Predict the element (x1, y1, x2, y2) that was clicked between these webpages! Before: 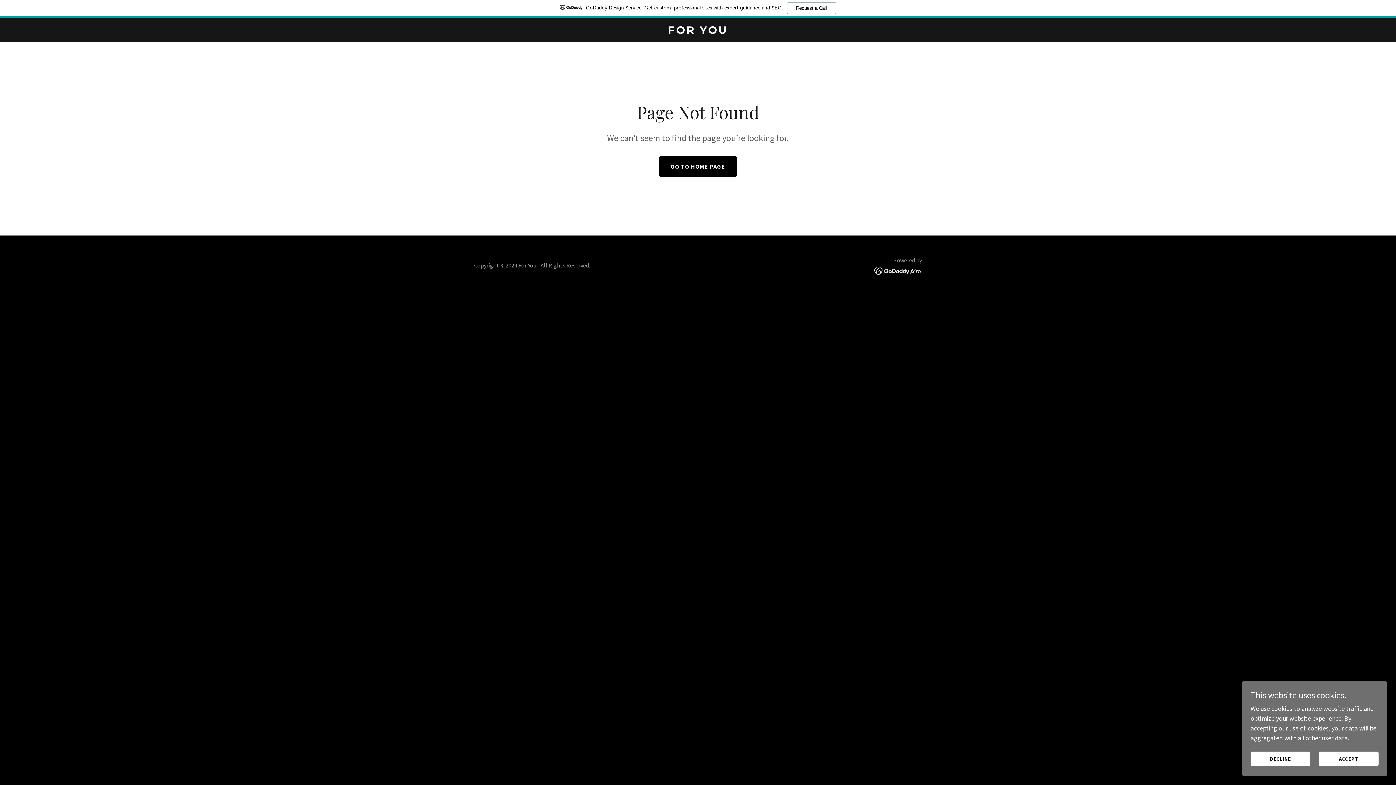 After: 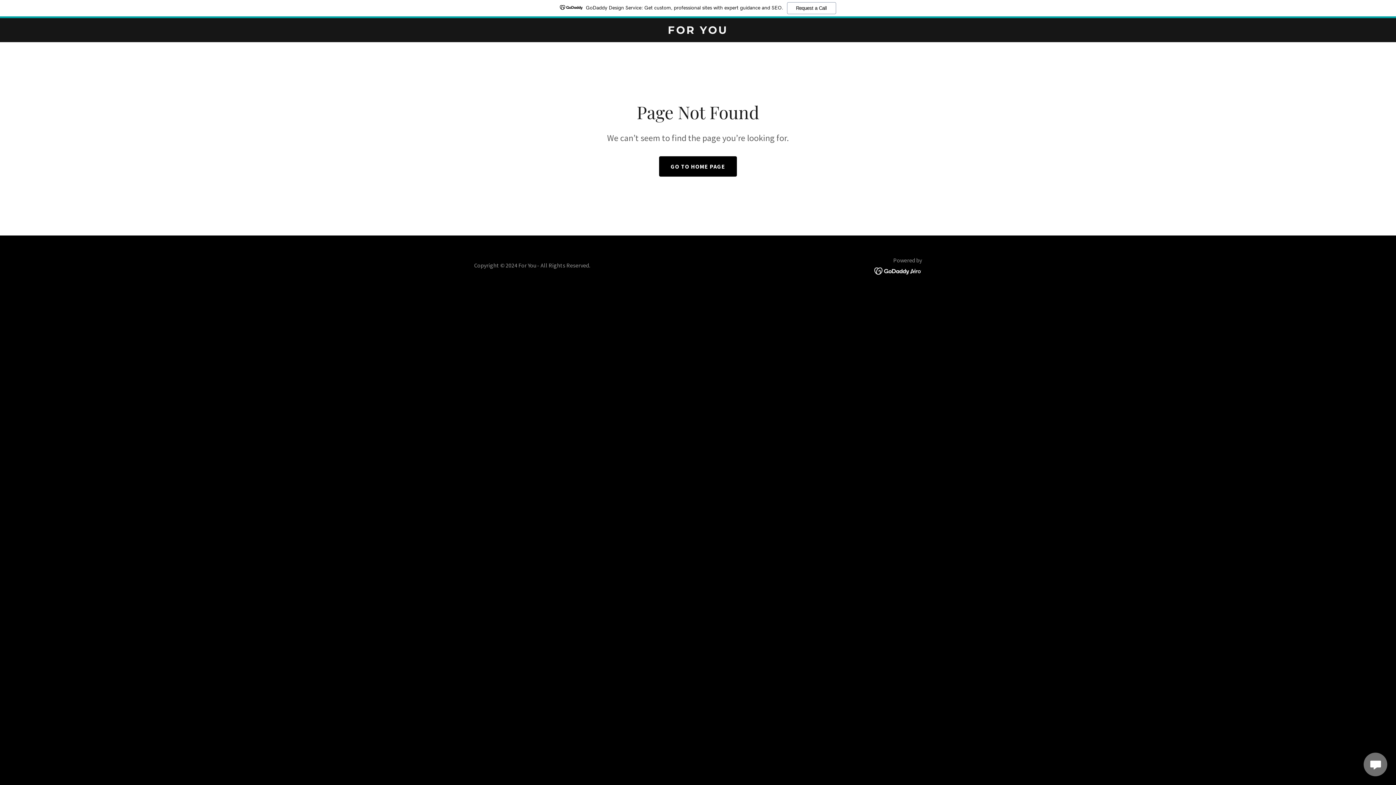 Action: label: DECLINE bbox: (1250, 752, 1310, 766)